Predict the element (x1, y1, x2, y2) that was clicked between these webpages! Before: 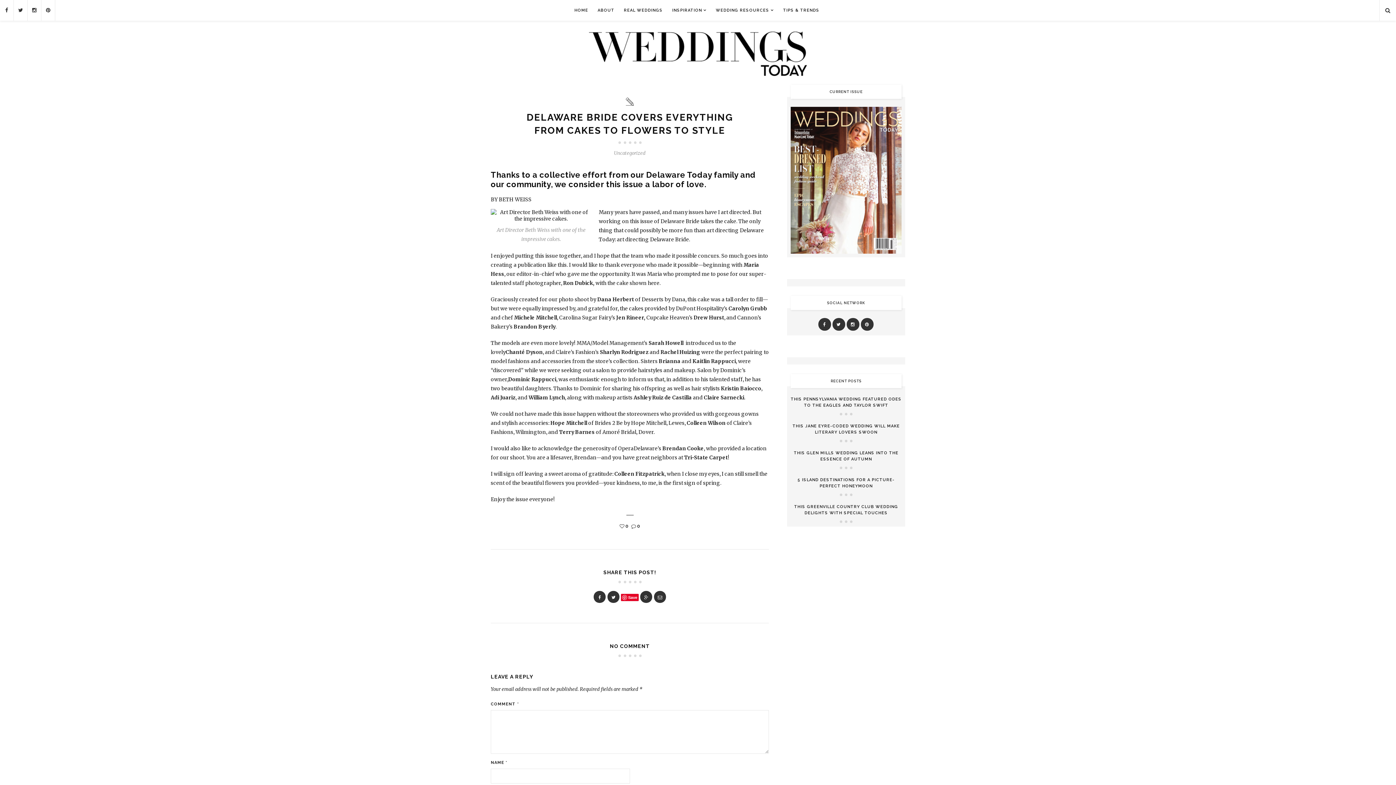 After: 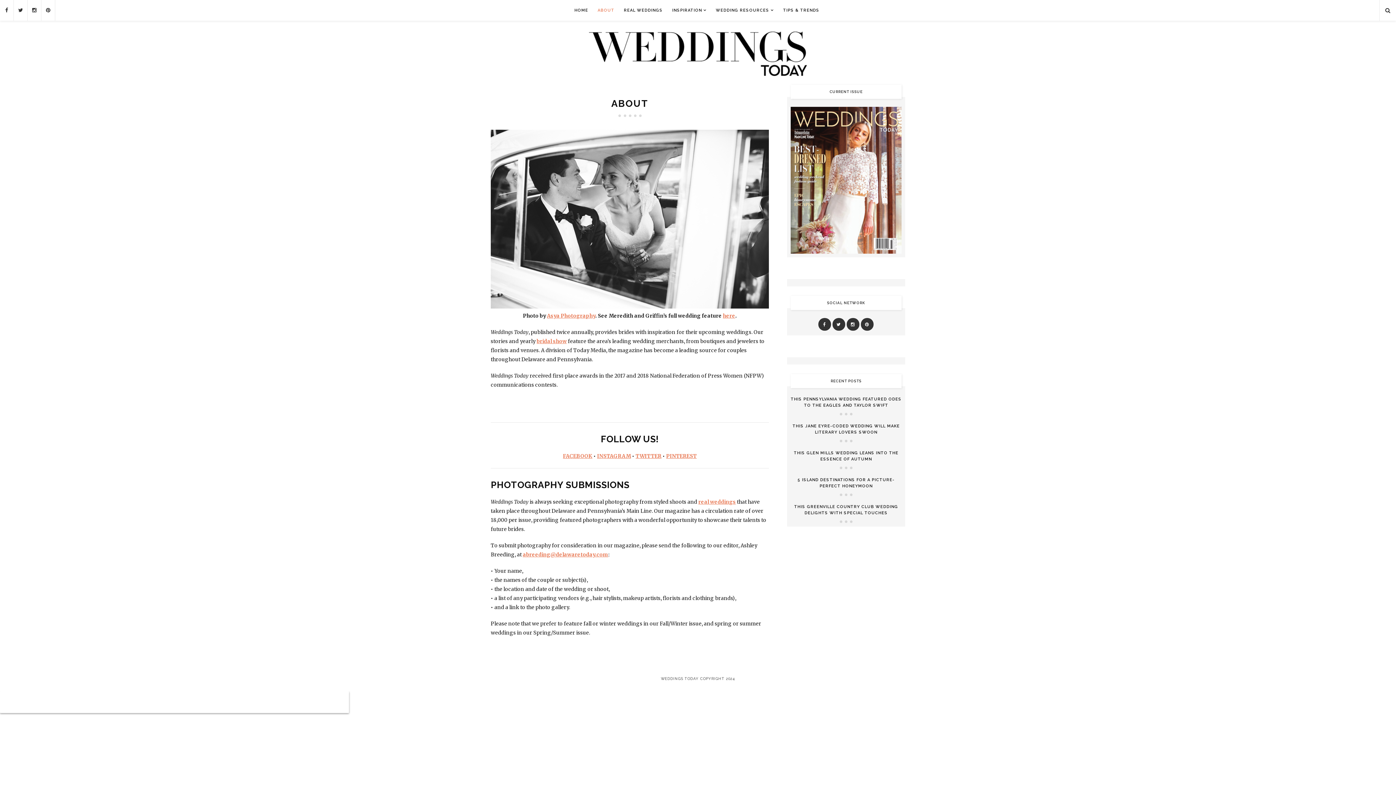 Action: label: ABOUT bbox: (593, 0, 619, 20)